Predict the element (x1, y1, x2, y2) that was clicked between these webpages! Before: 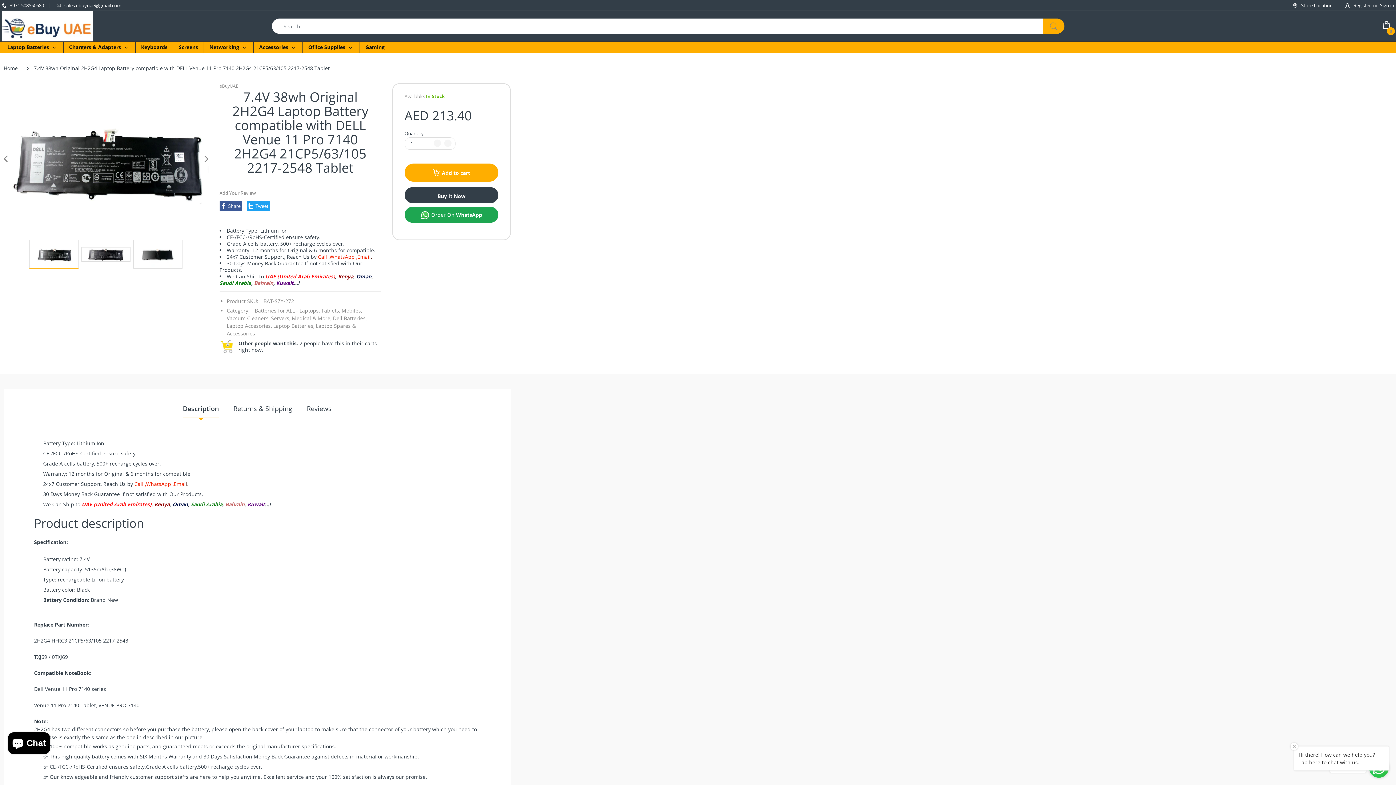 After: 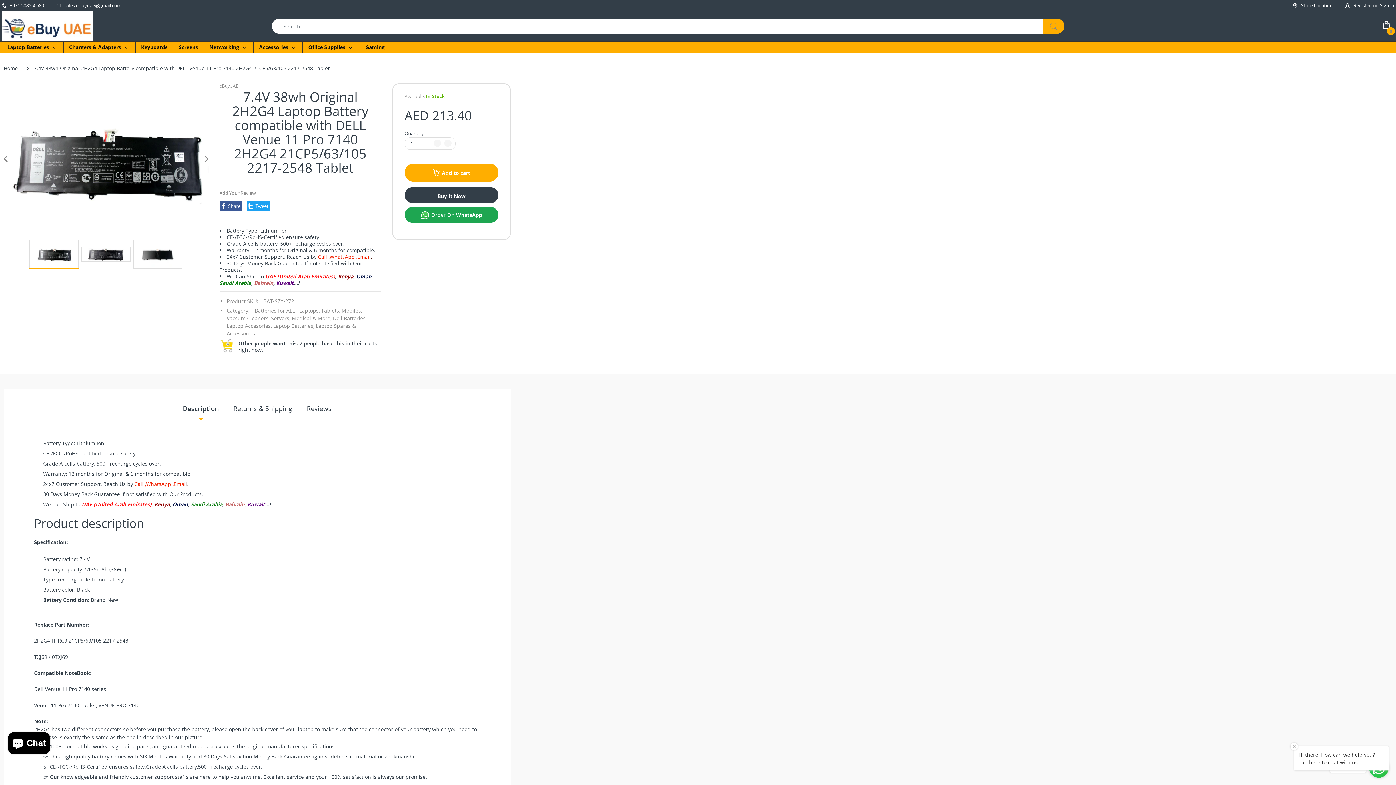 Action: label: Call  bbox: (318, 253, 328, 260)